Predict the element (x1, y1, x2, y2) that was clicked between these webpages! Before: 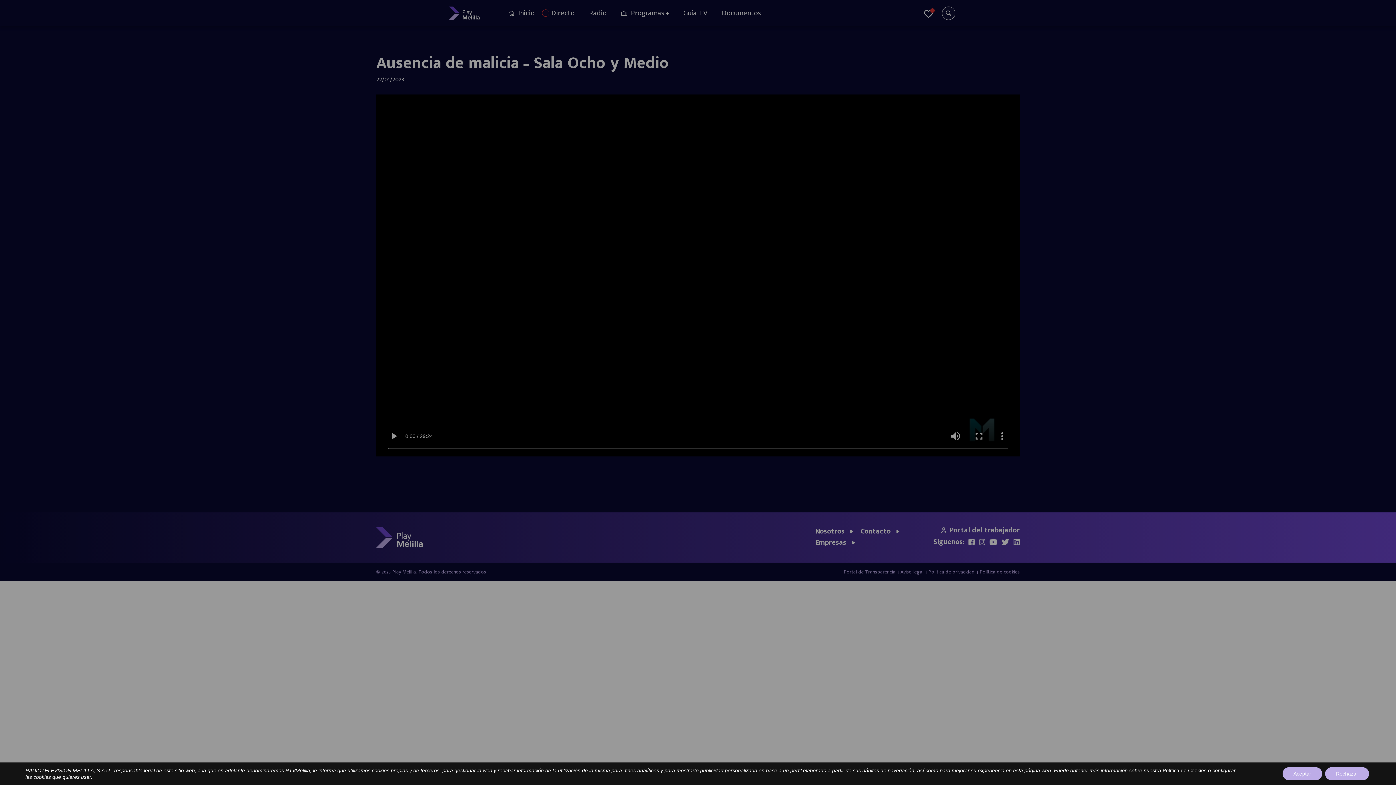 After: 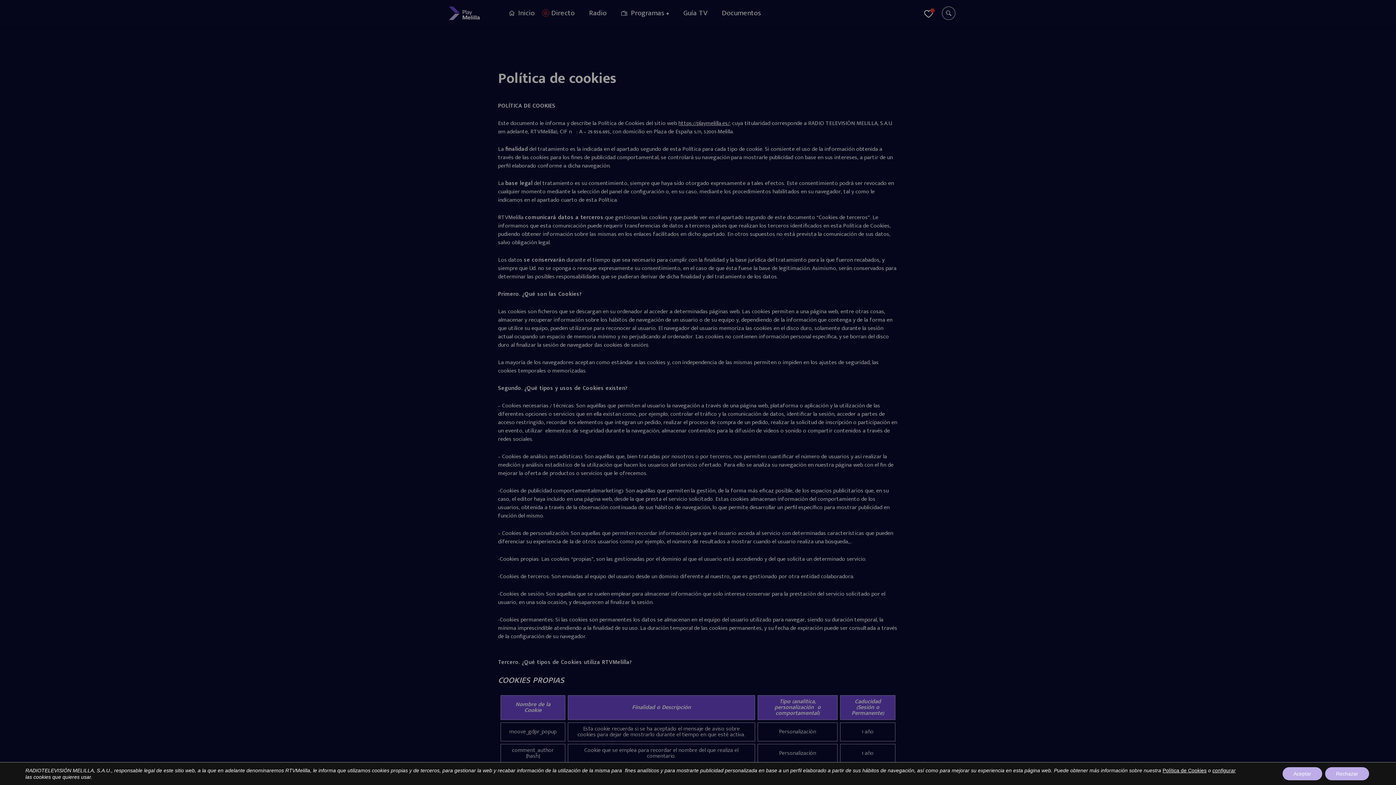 Action: bbox: (1162, 767, 1206, 774) label: Política de Cookies